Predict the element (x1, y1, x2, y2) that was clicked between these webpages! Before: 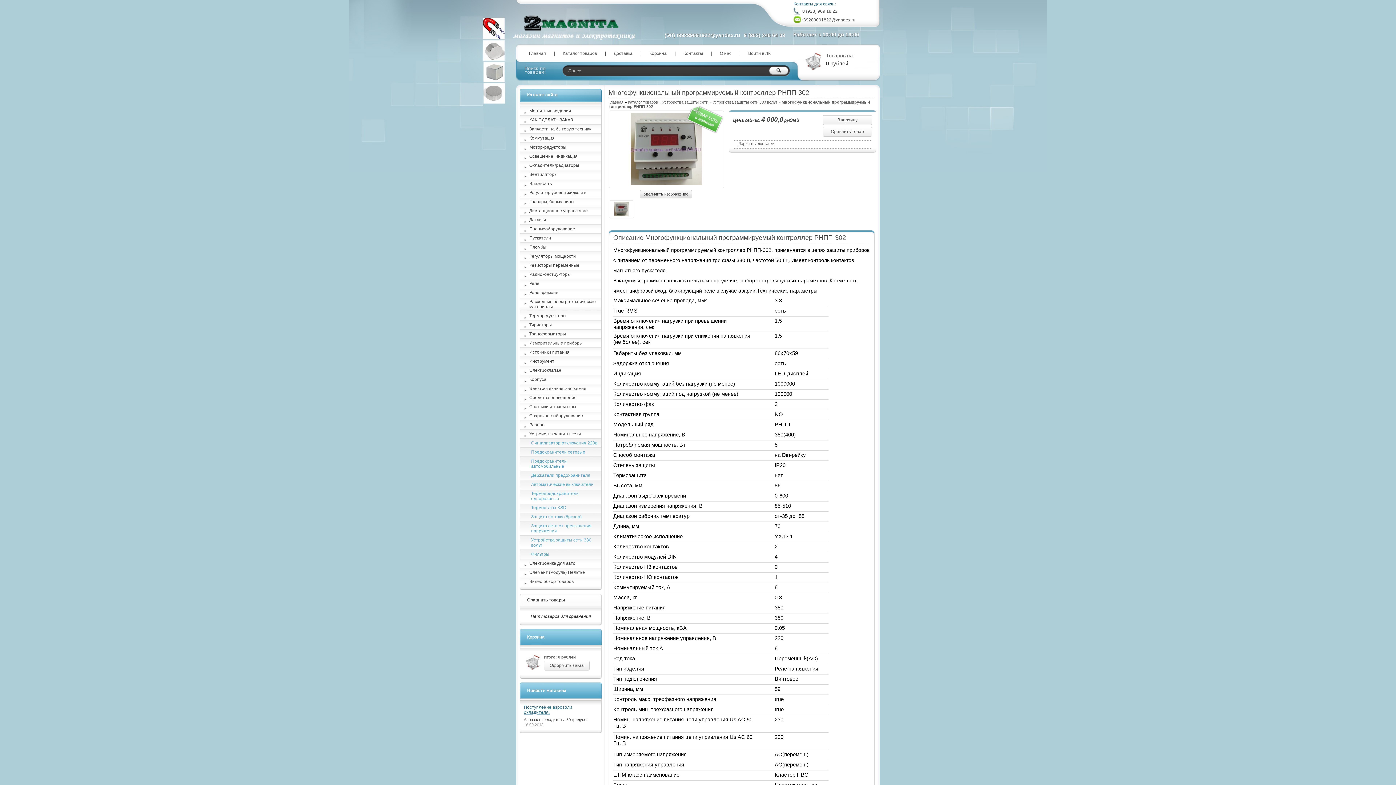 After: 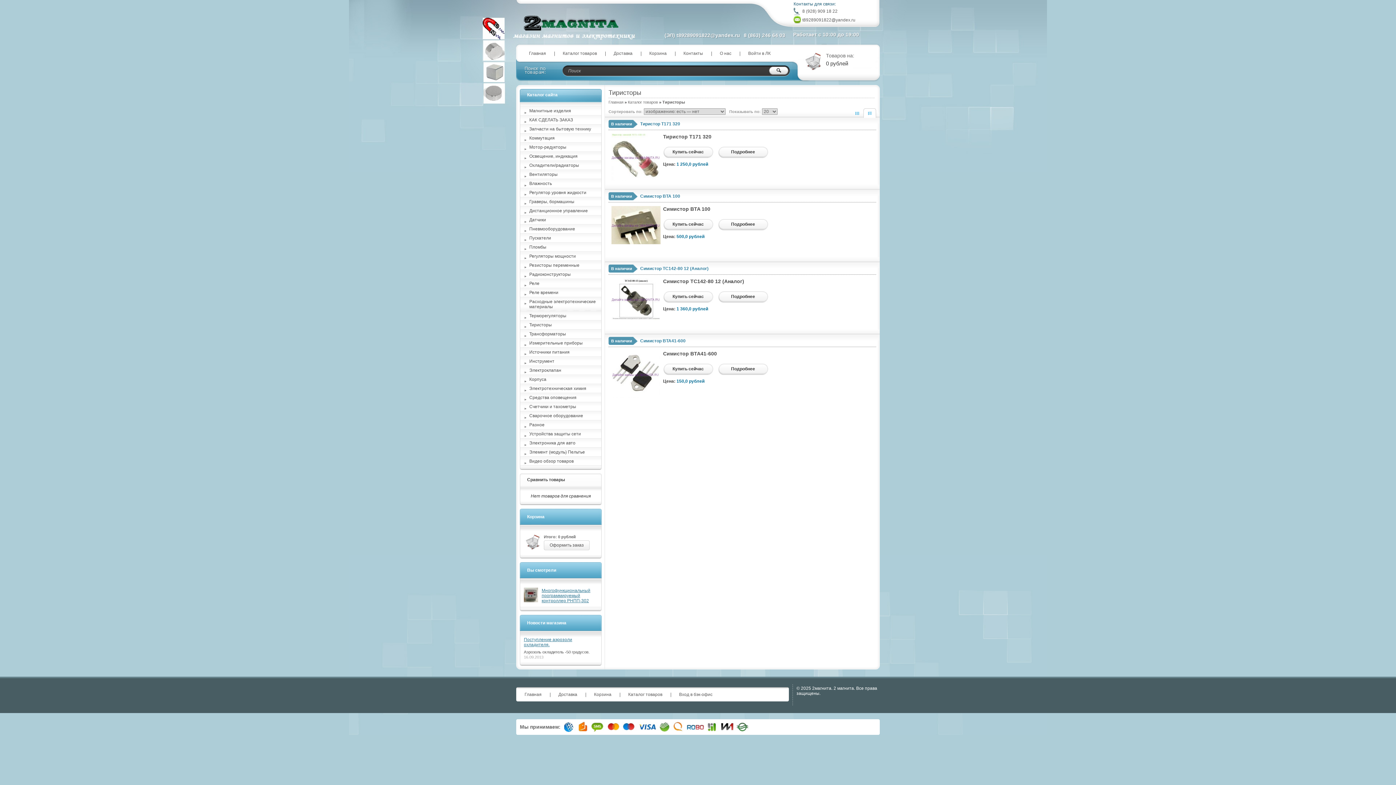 Action: bbox: (520, 321, 601, 329) label: Тиристоры